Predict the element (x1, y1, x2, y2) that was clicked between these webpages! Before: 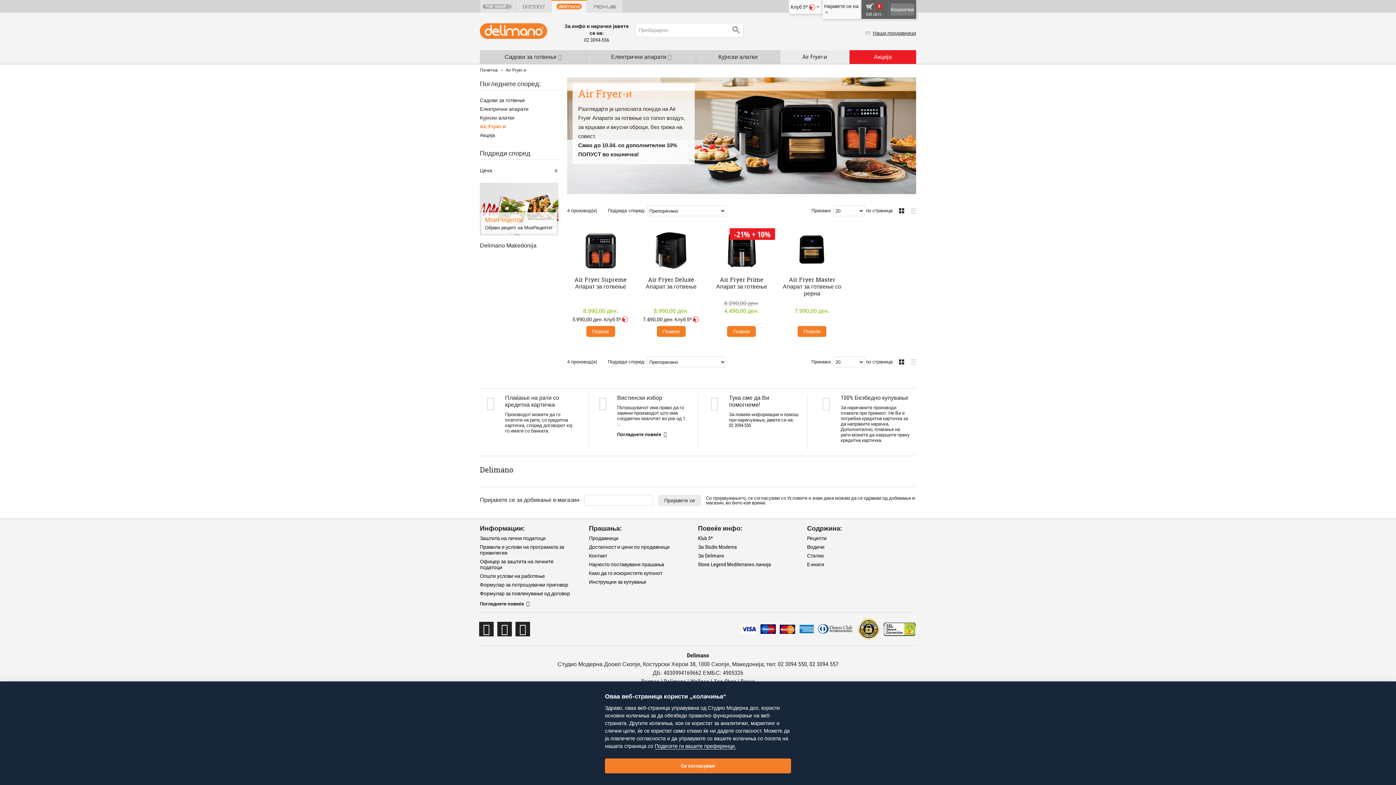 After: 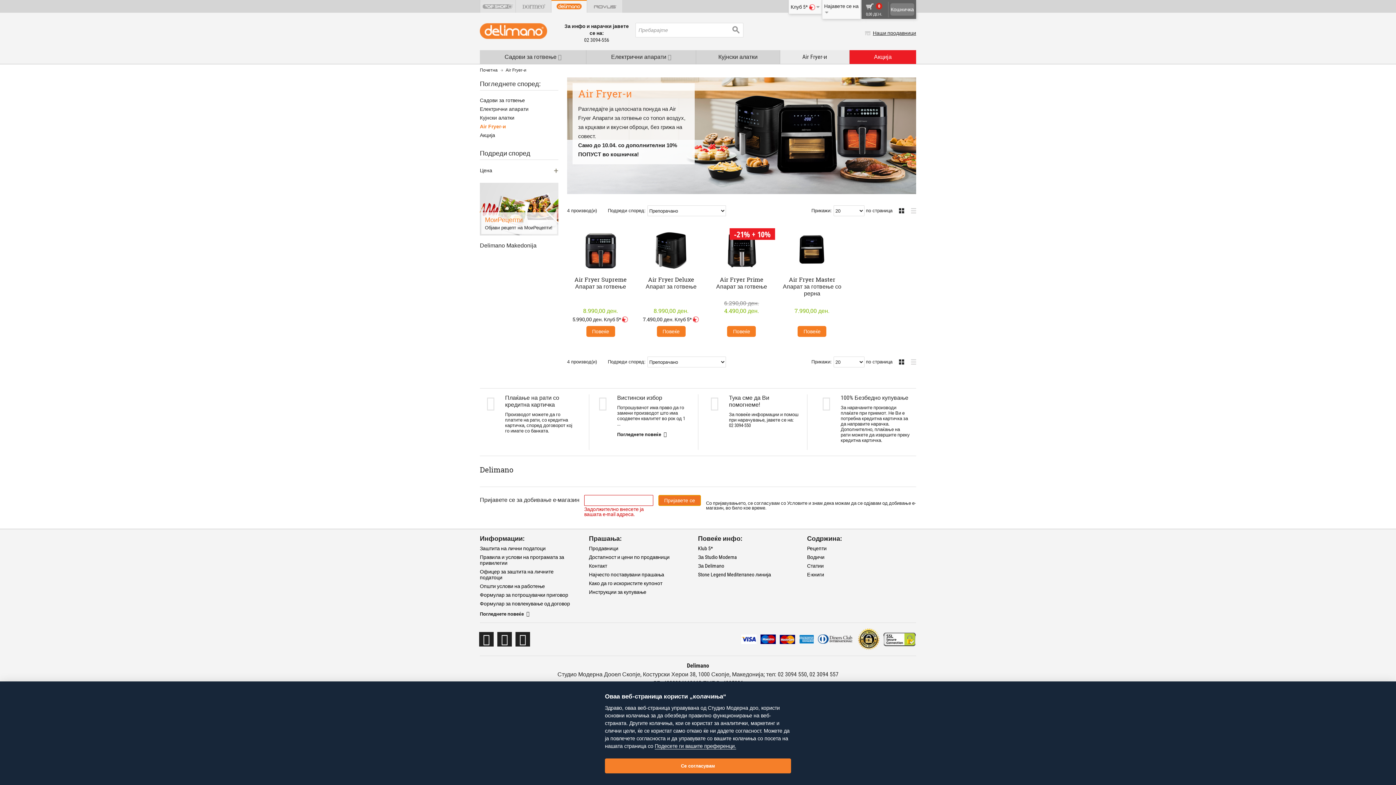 Action: label: Пријавете се bbox: (658, 495, 701, 506)